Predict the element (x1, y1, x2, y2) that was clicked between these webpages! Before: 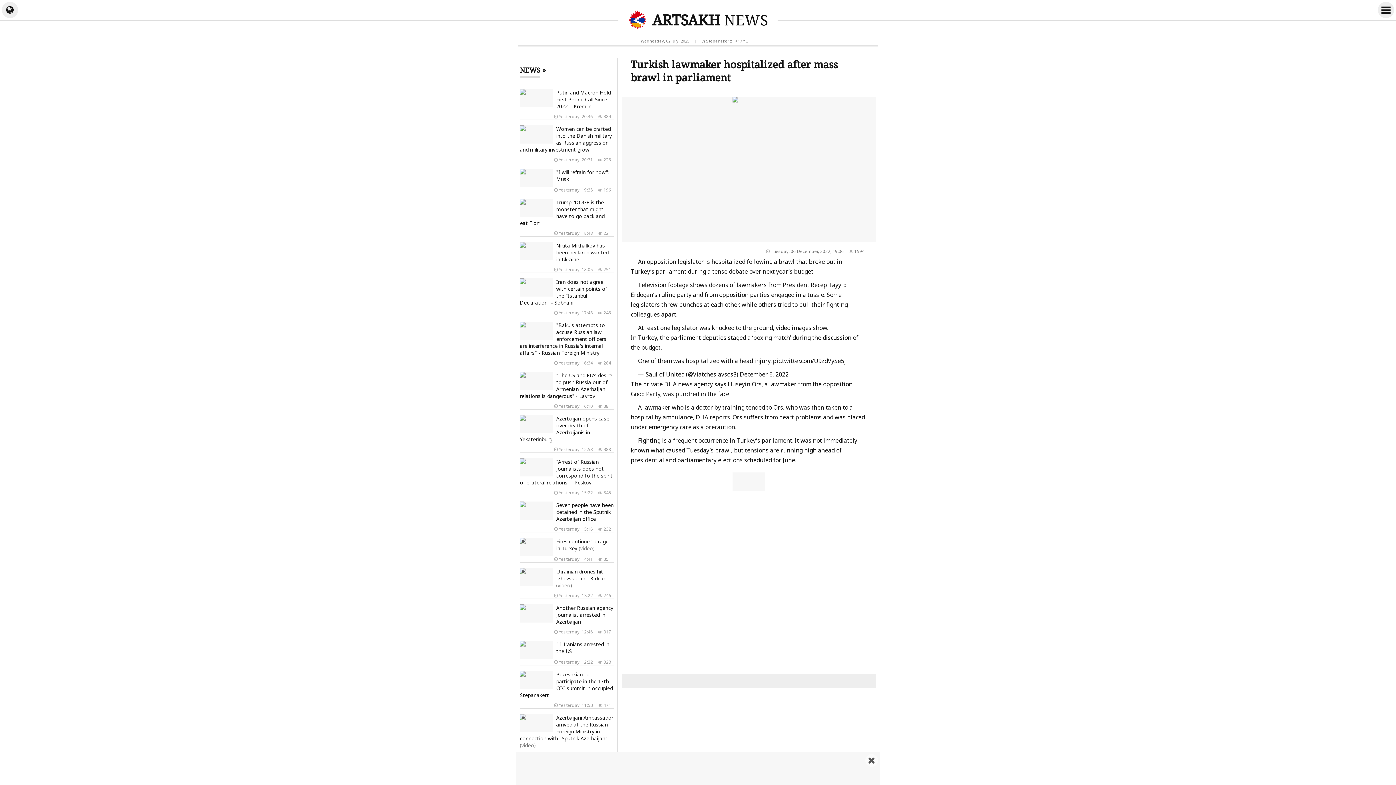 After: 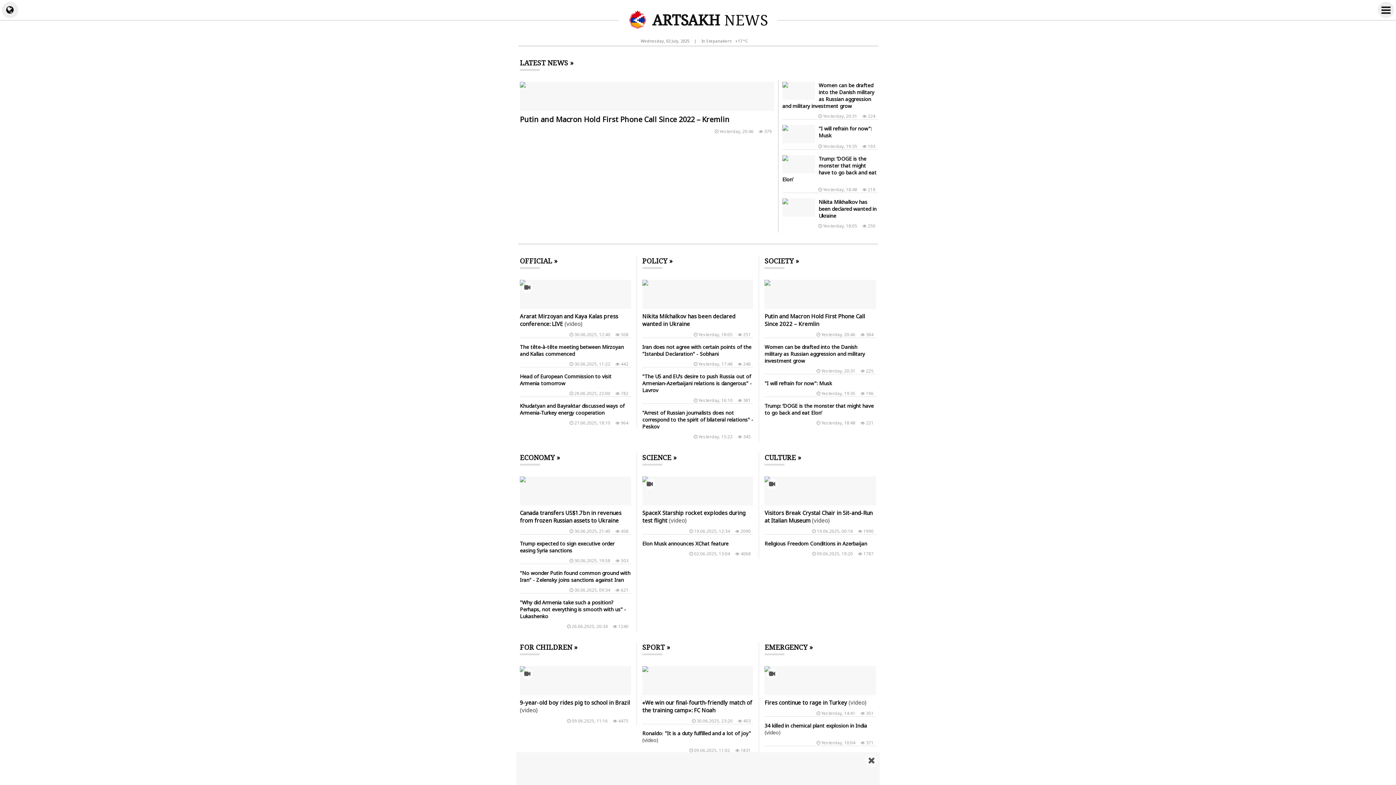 Action: bbox: (625, 10, 770, 30) label: ARTSAKH NEWS